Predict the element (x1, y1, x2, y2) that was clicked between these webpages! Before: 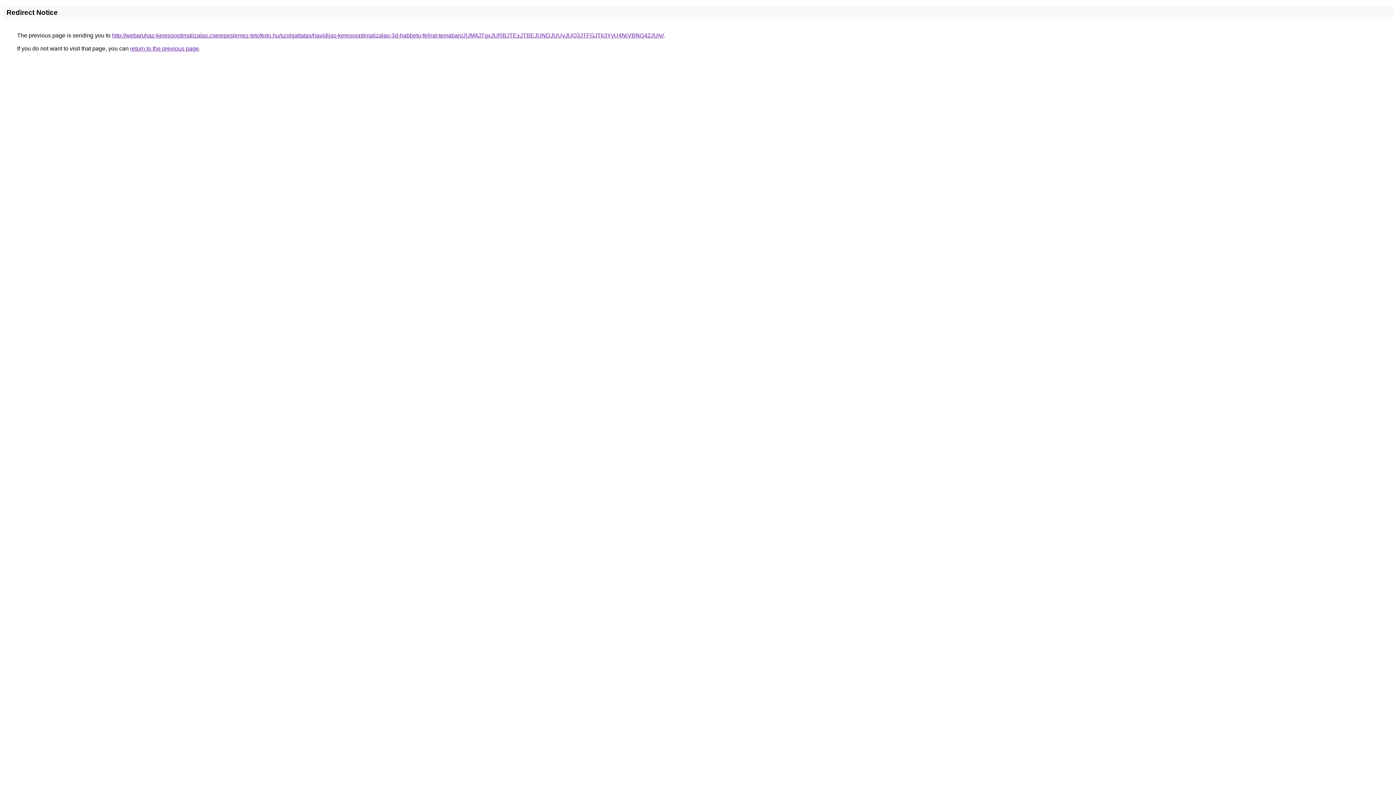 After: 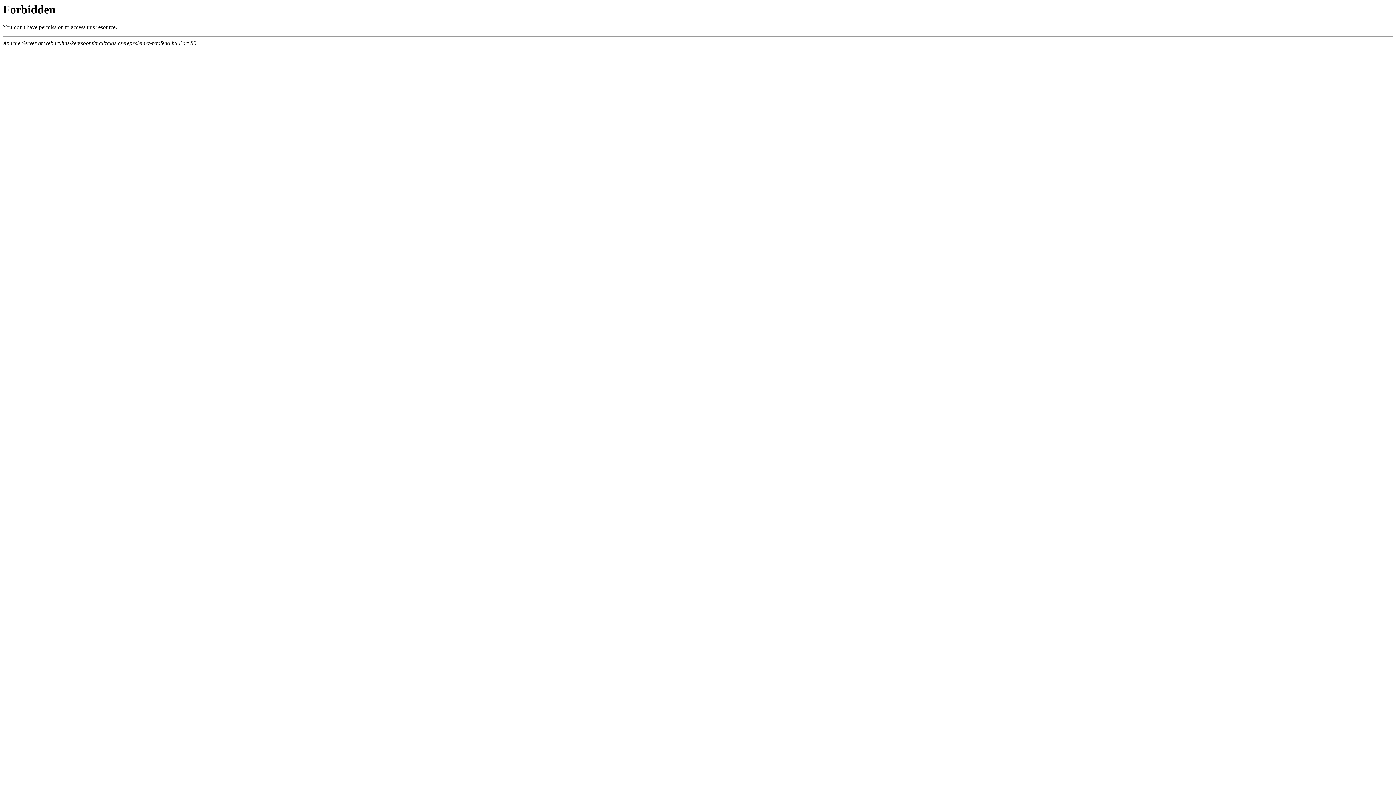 Action: label: http://webaruhaz-keresooptimalizalas.cserepeslemez-tetofedo.hu/szolgaltatas/havidijas-keresooptimalizalas-3d-habbetu-felirat-temaban/JUM4JTgxJURBJTExJTBEJUNDJUUyJUQ3JTFGJTk3YyU4NiVBNG42JUIy/ bbox: (112, 32, 664, 38)